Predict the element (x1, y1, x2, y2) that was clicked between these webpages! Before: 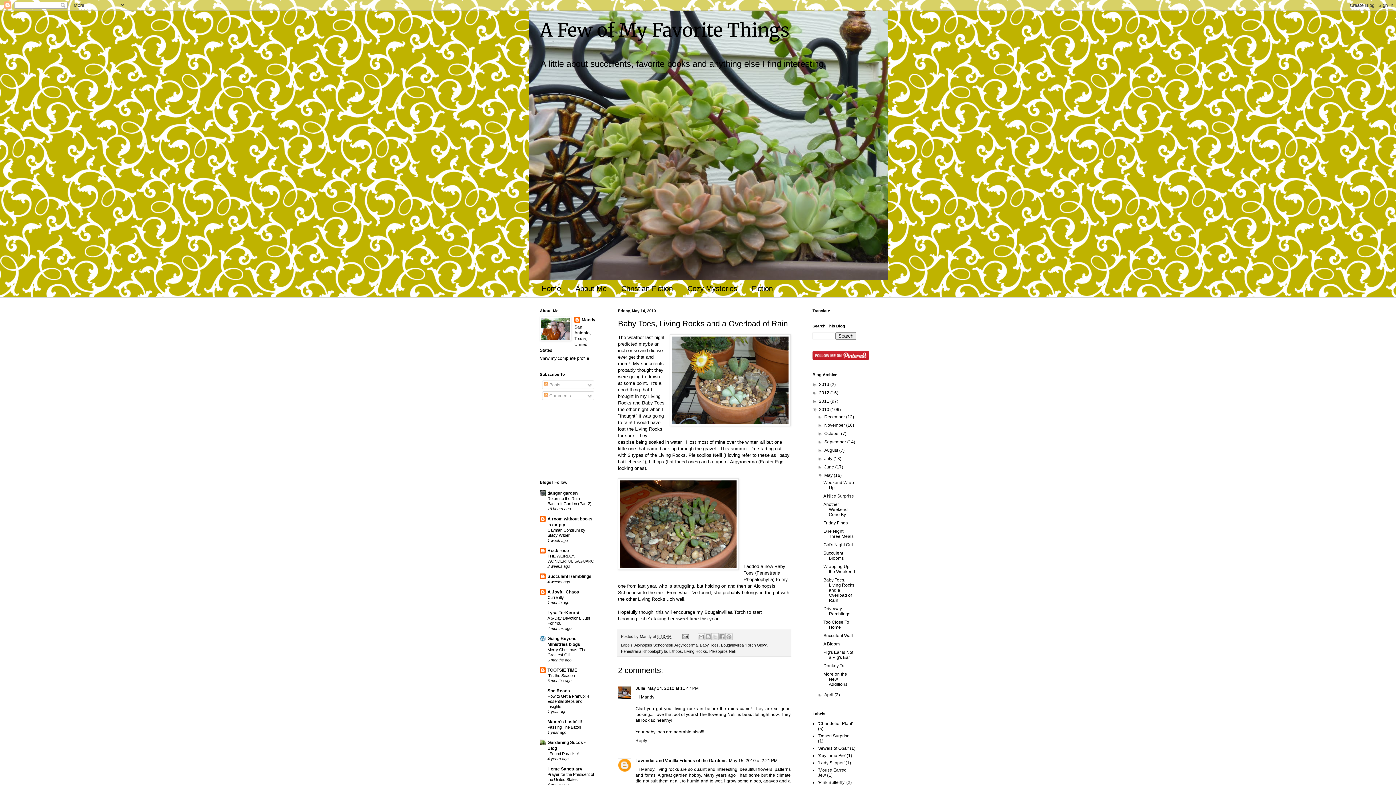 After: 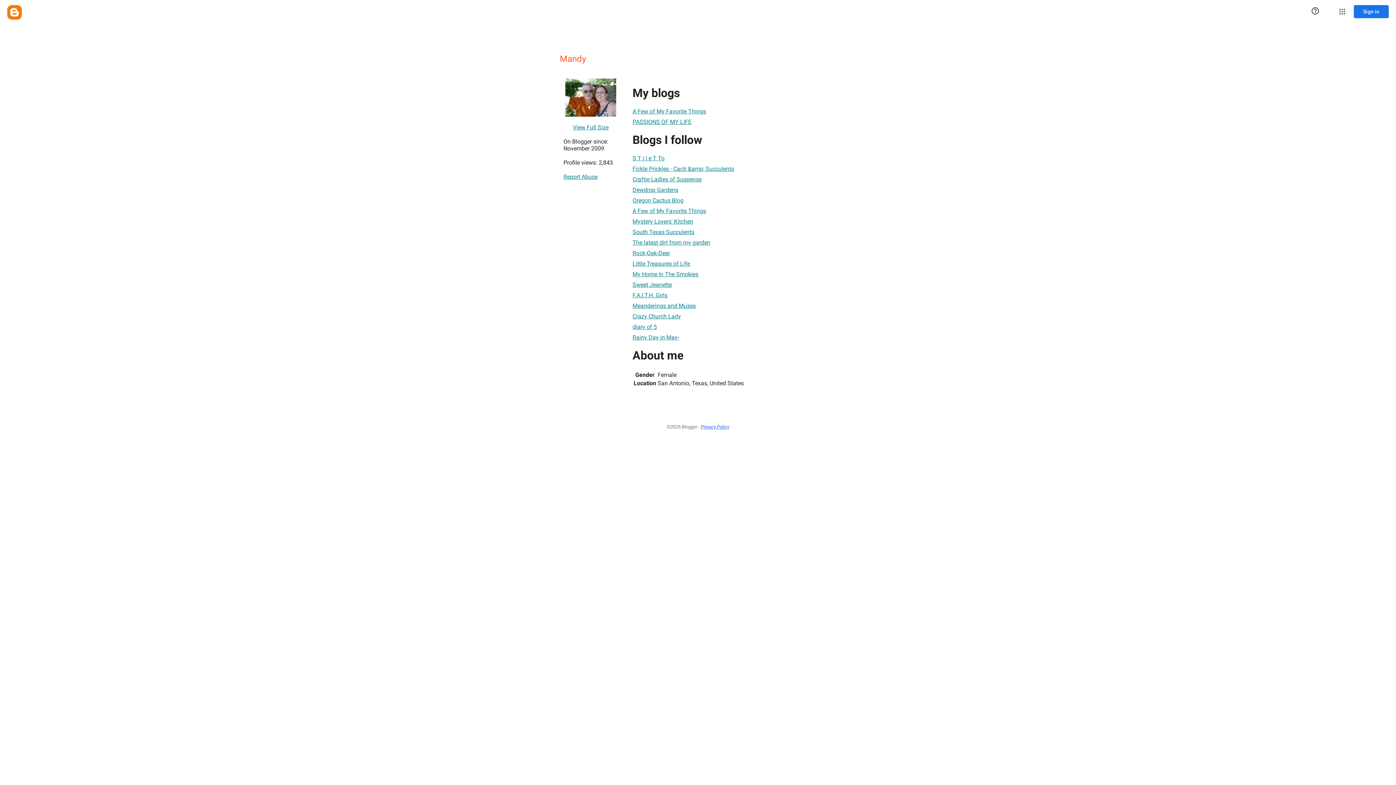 Action: bbox: (574, 317, 595, 324) label: Mandy